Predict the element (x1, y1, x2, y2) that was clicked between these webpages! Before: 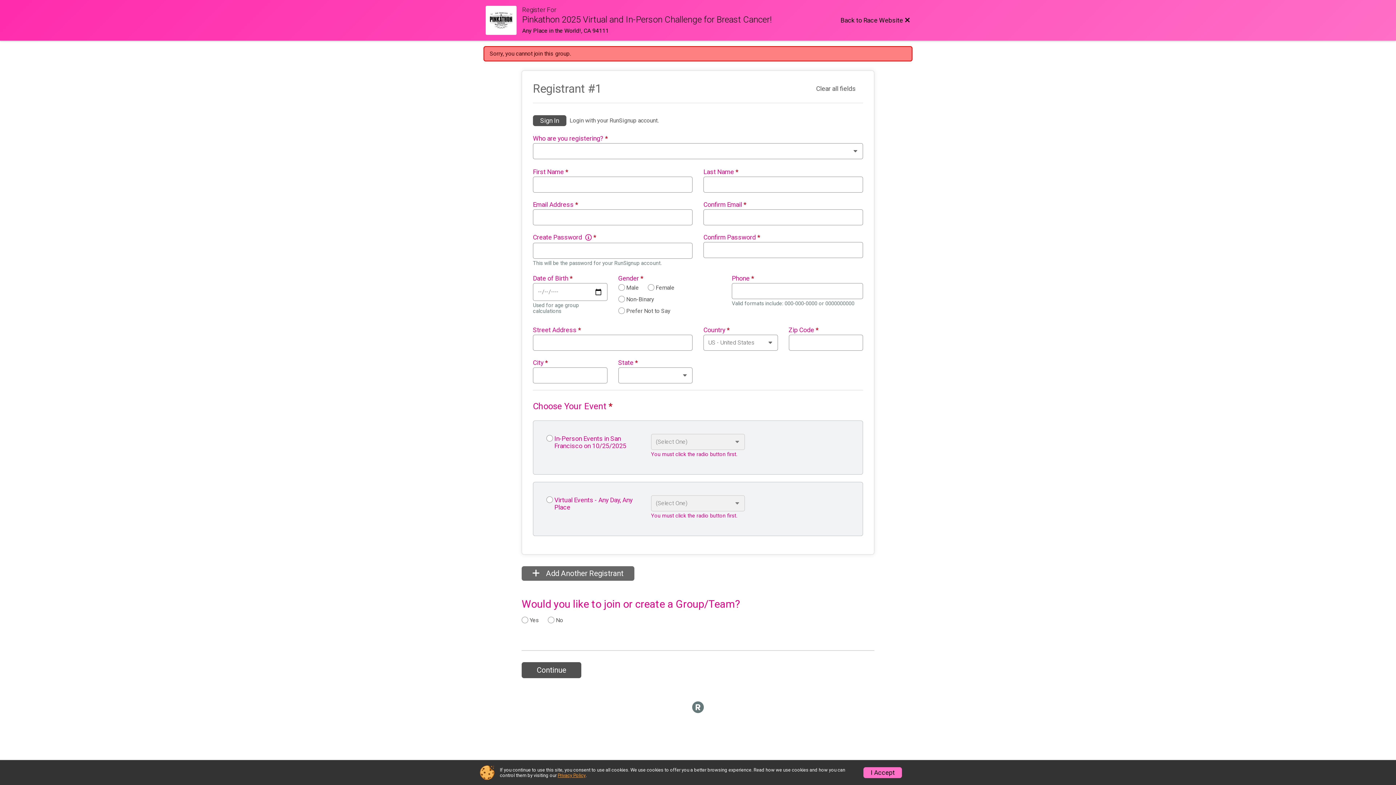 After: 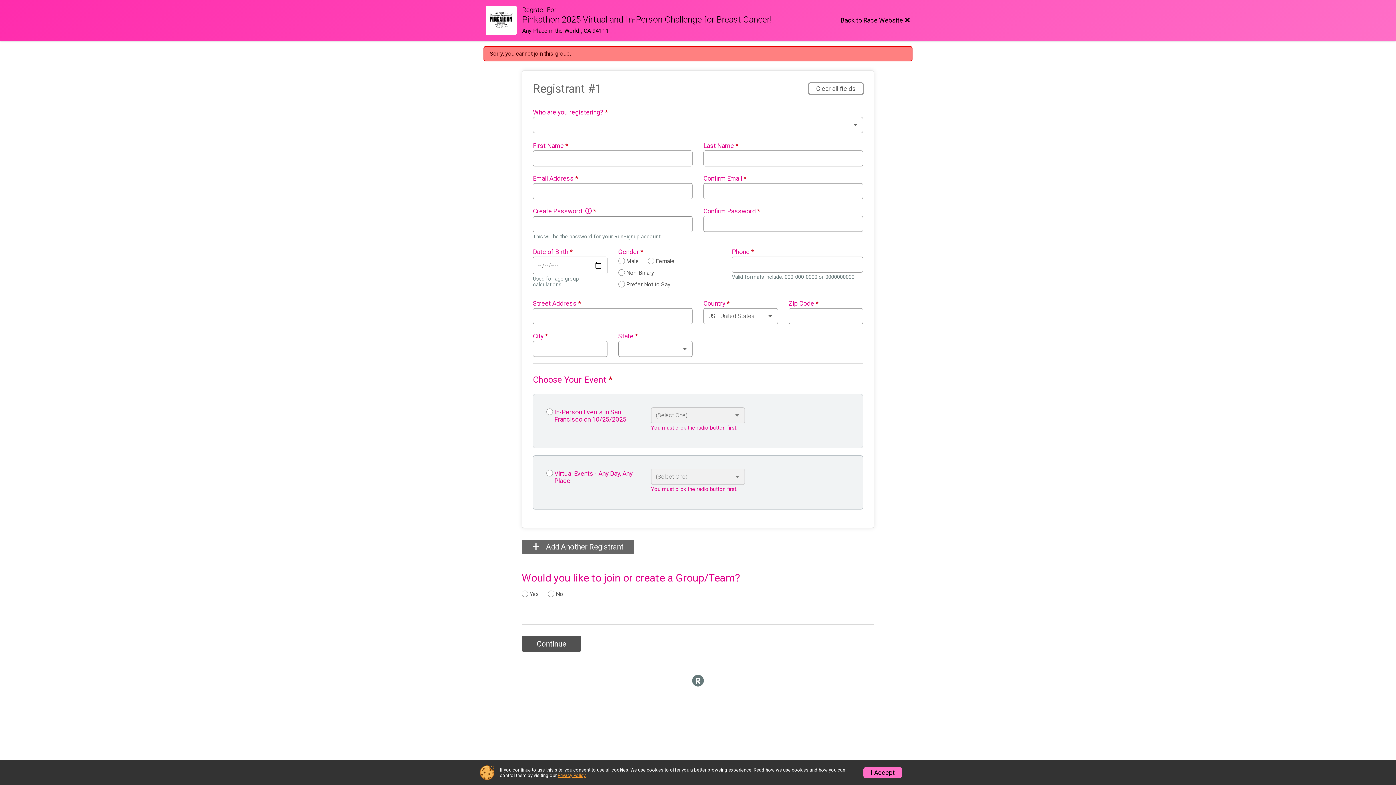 Action: label: Clear all fields bbox: (809, 83, 863, 94)